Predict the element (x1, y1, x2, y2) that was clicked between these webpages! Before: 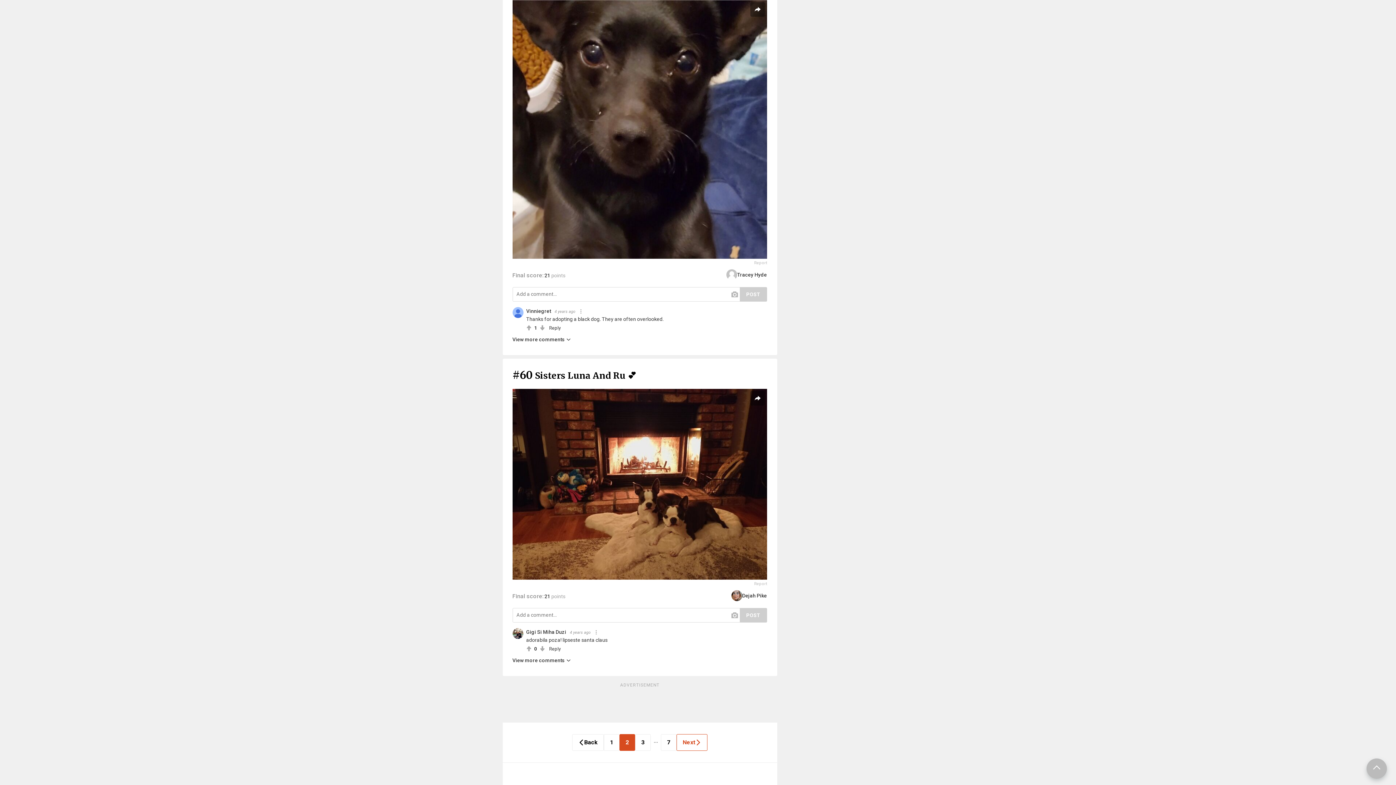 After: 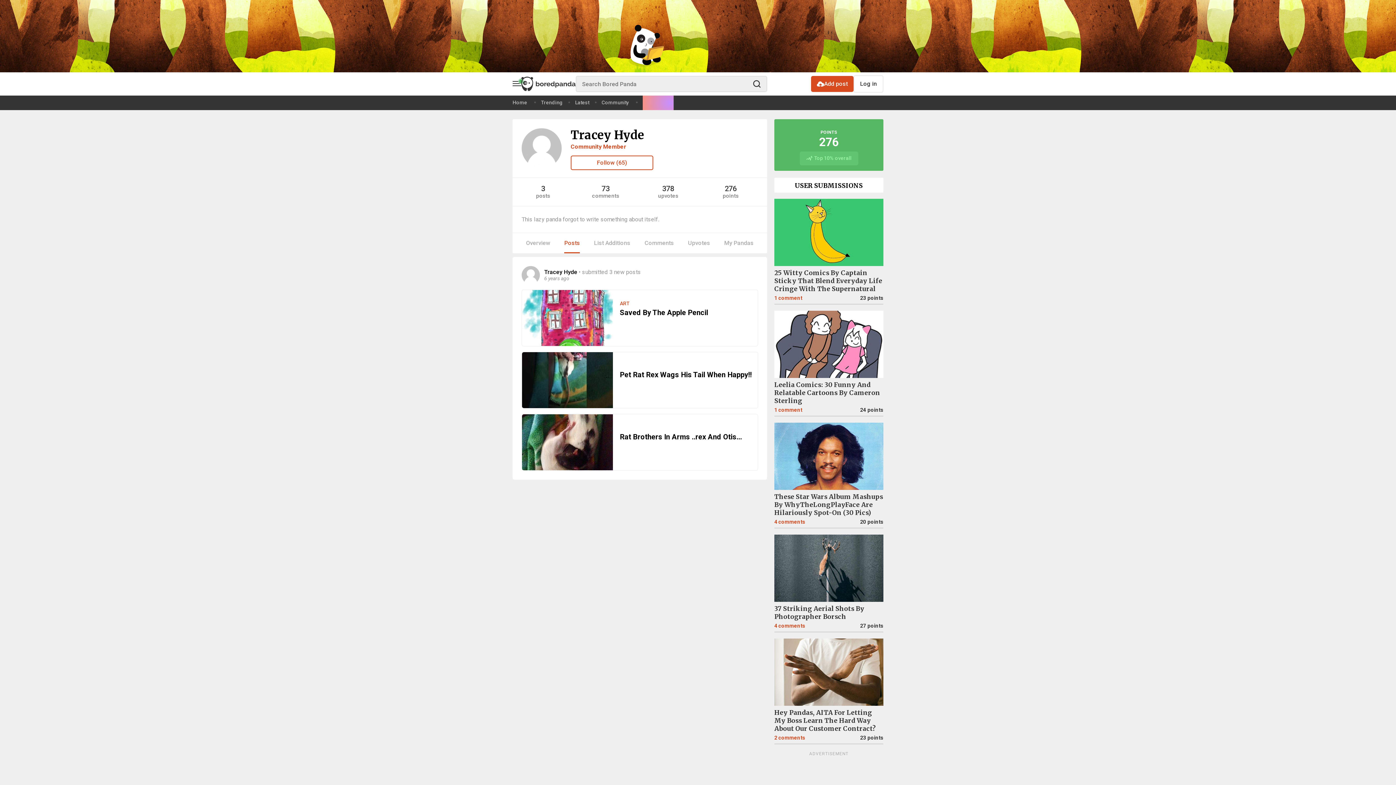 Action: label: Tracey Hyde bbox: (726, 269, 767, 280)